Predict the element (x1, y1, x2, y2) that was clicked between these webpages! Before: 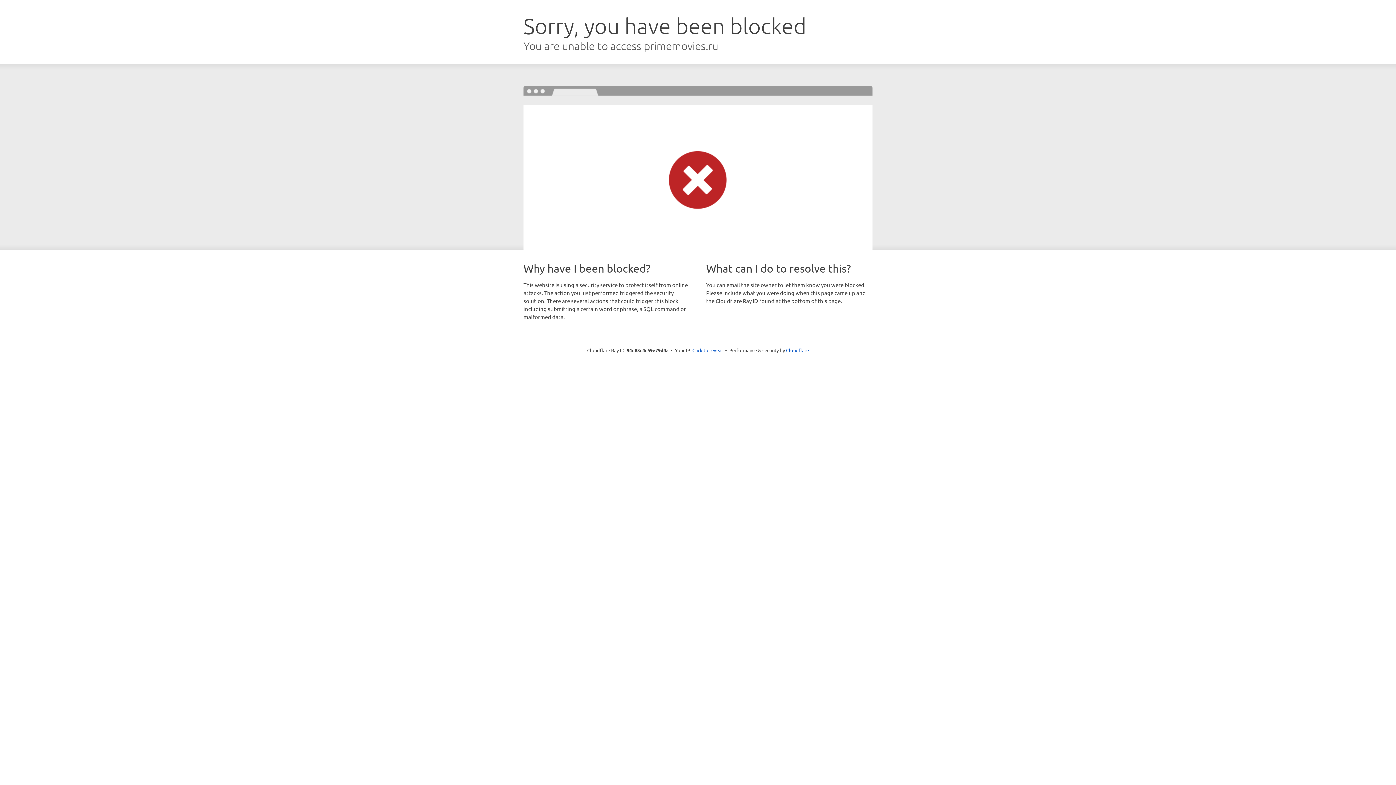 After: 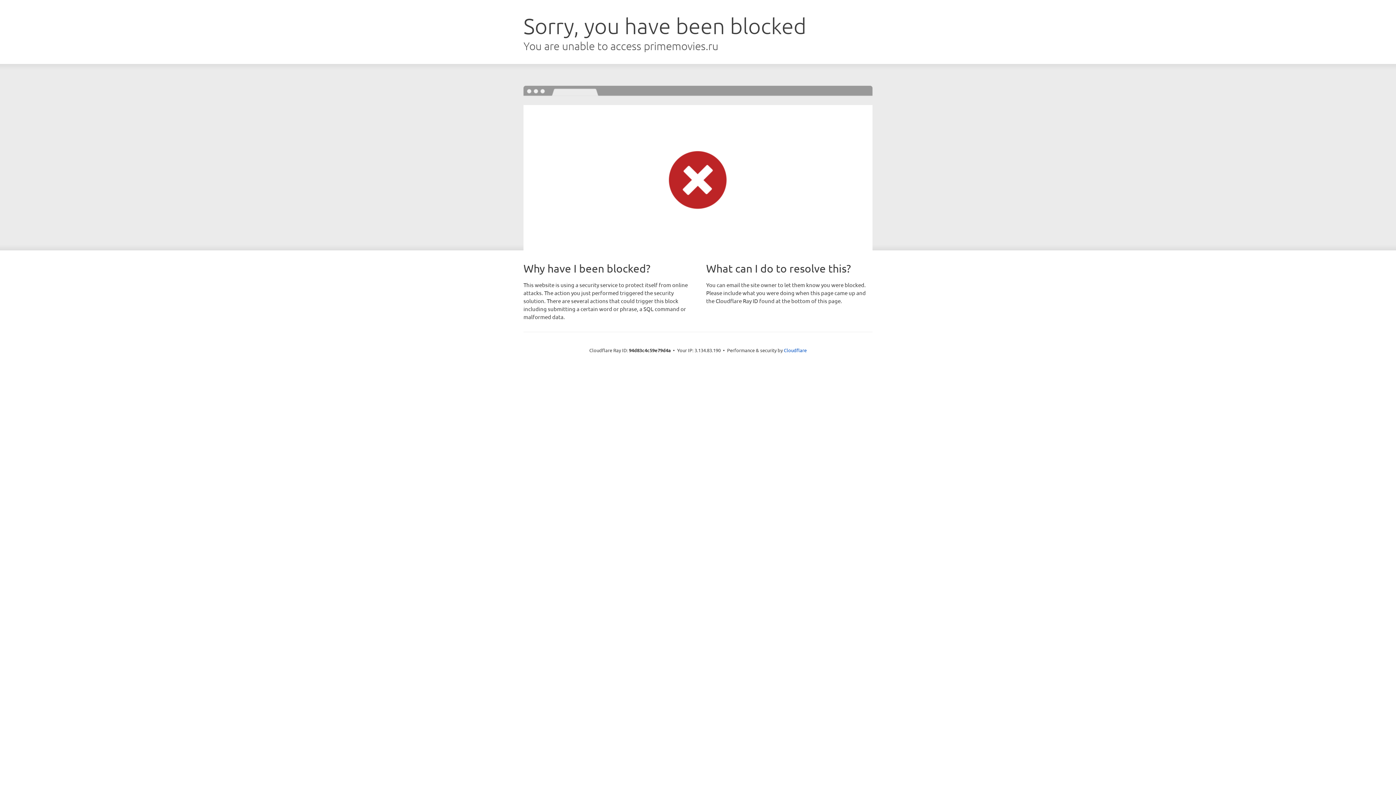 Action: label: Click to reveal bbox: (692, 346, 723, 353)